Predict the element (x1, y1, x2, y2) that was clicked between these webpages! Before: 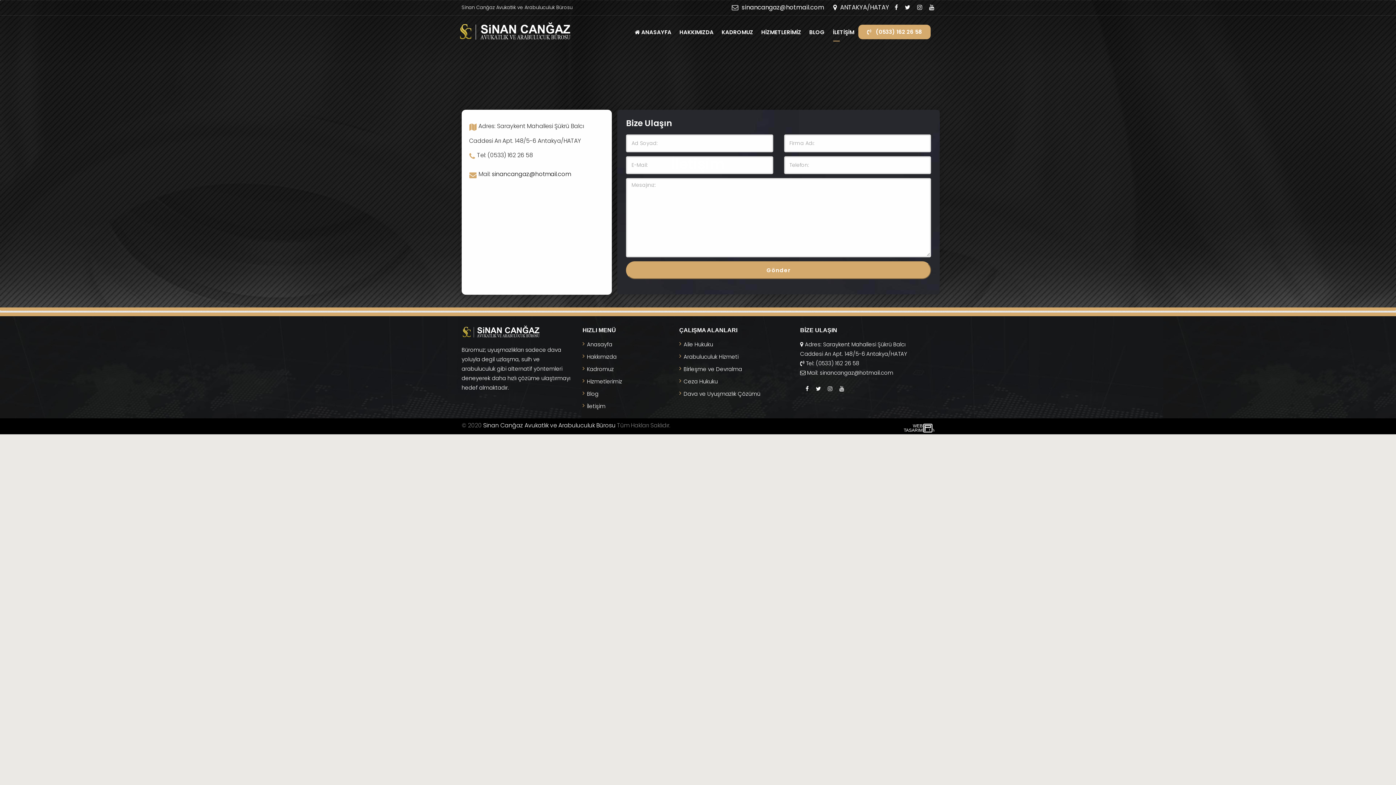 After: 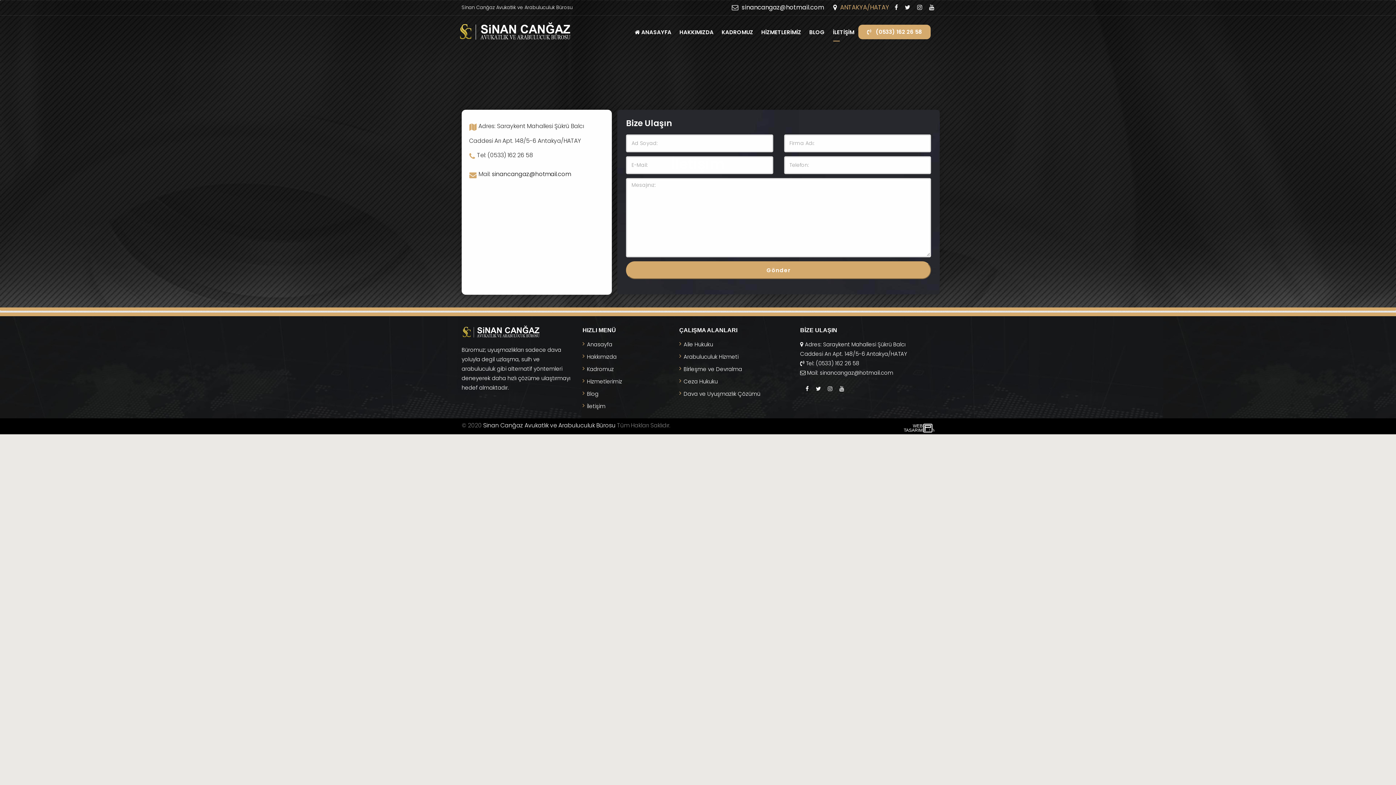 Action: label: ANTAKYA/HATAY bbox: (840, 3, 889, 11)